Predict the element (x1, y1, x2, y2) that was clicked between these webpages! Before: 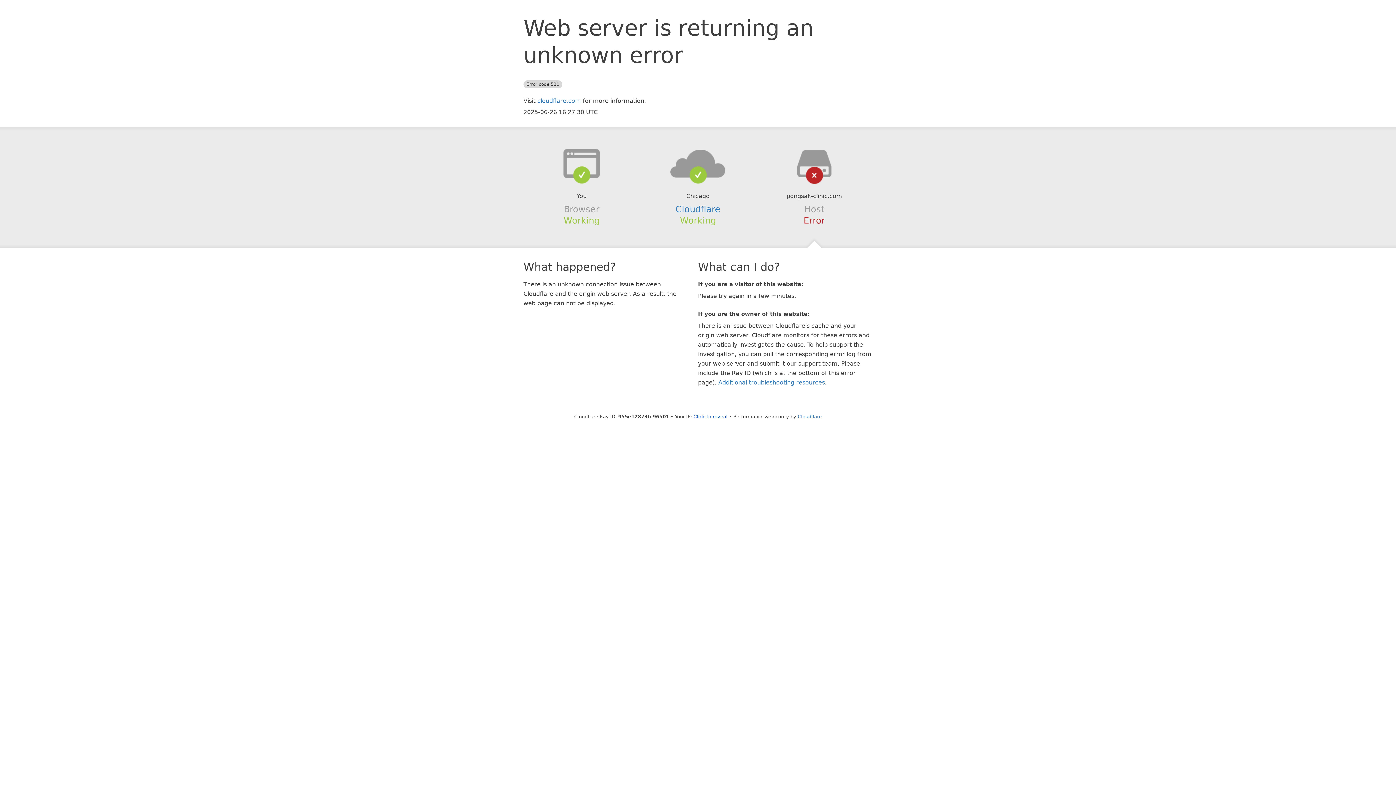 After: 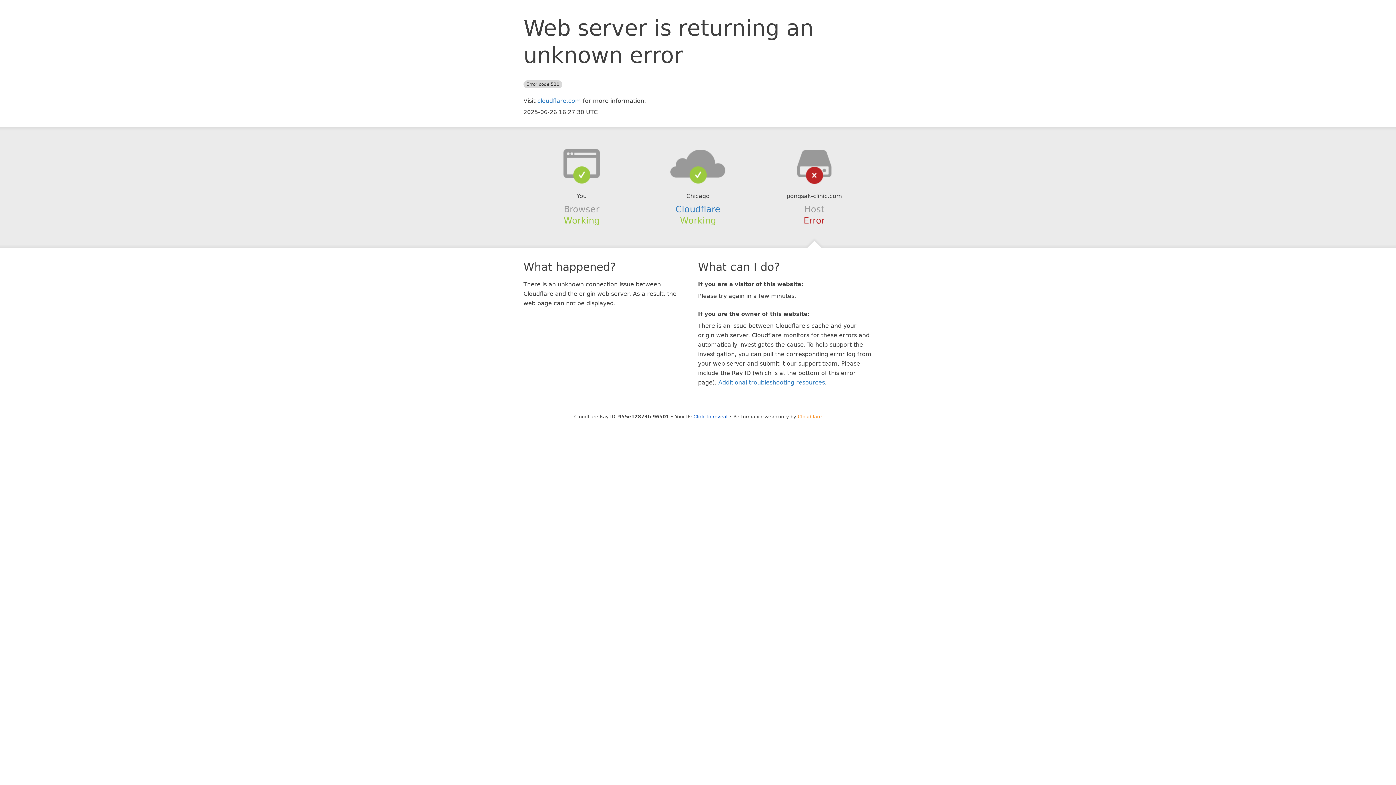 Action: bbox: (798, 414, 822, 419) label: Cloudflare